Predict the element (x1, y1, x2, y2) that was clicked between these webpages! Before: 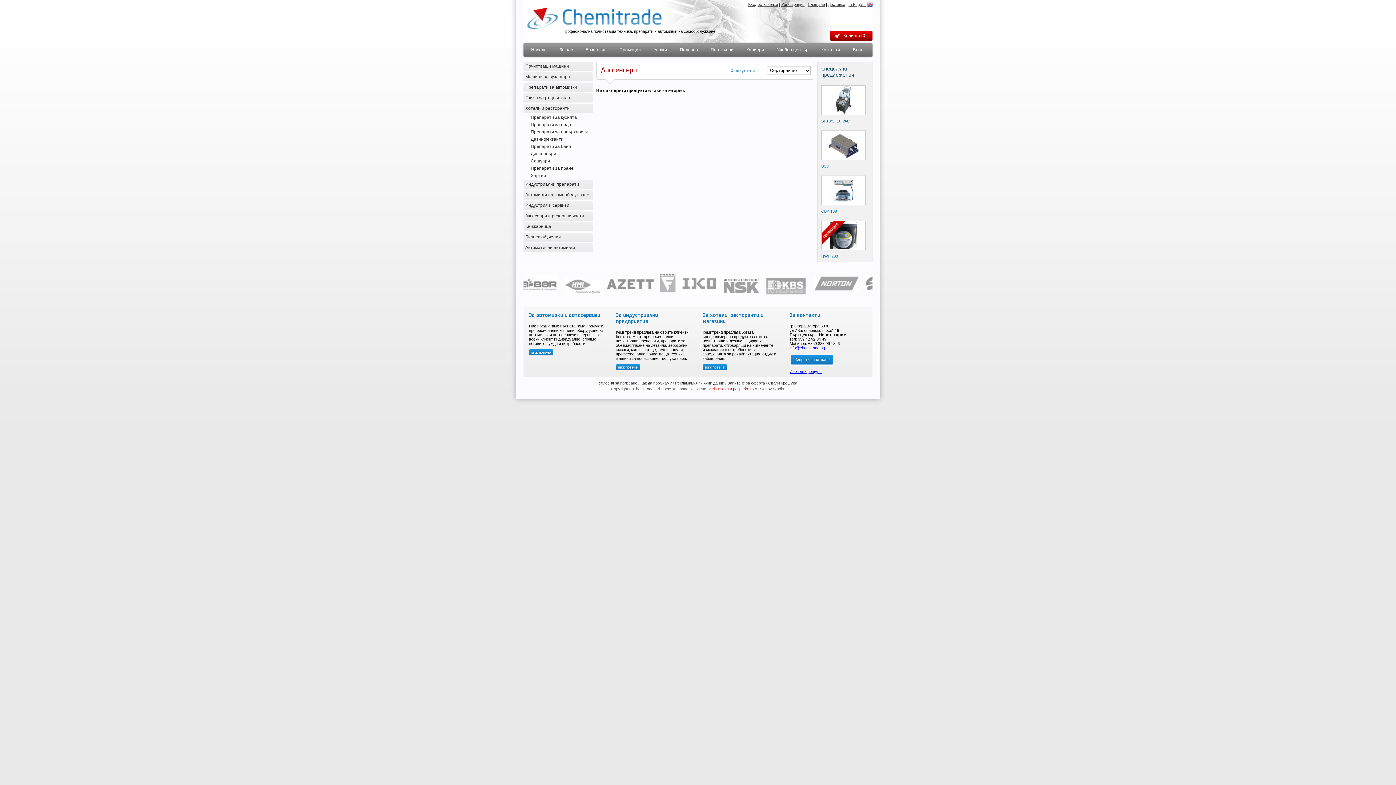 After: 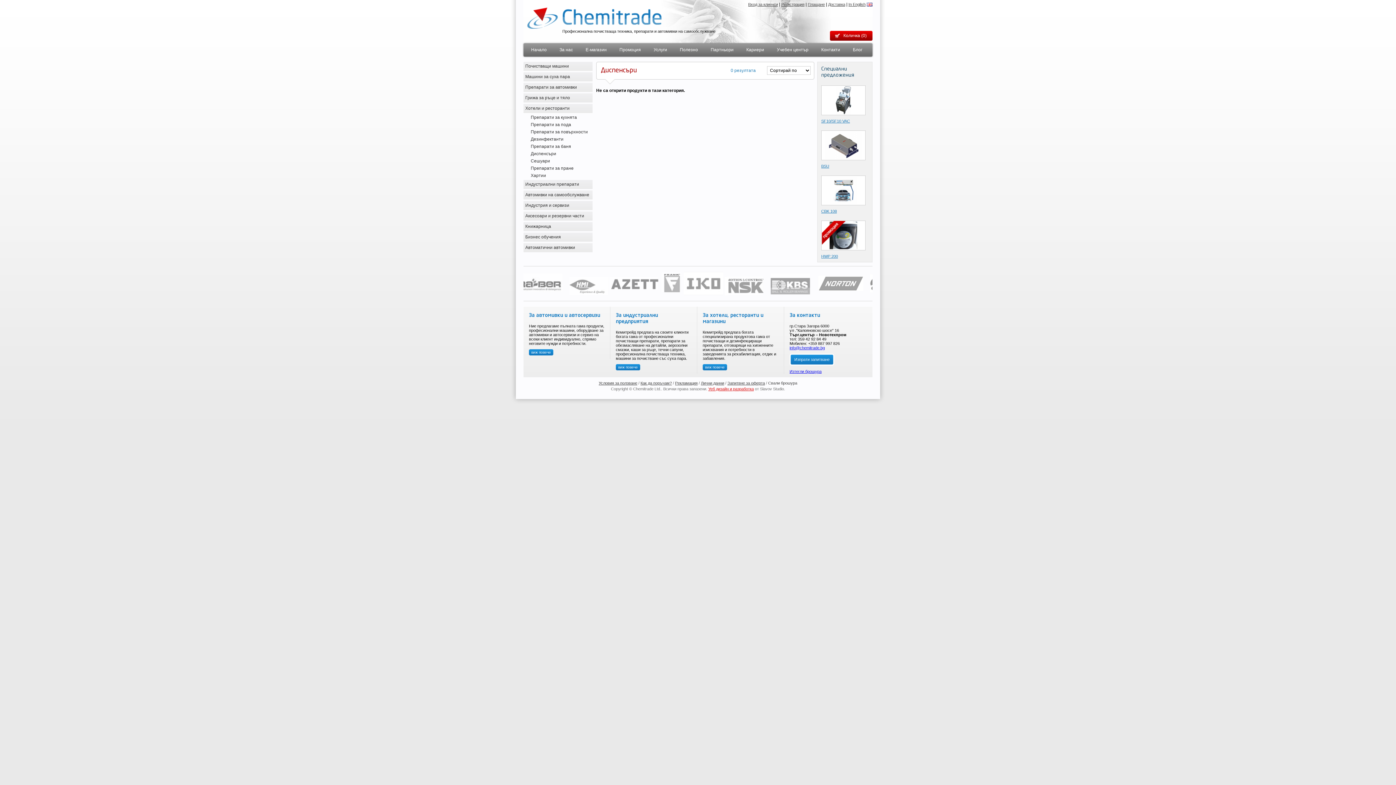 Action: label: Свали брошура bbox: (768, 381, 797, 385)